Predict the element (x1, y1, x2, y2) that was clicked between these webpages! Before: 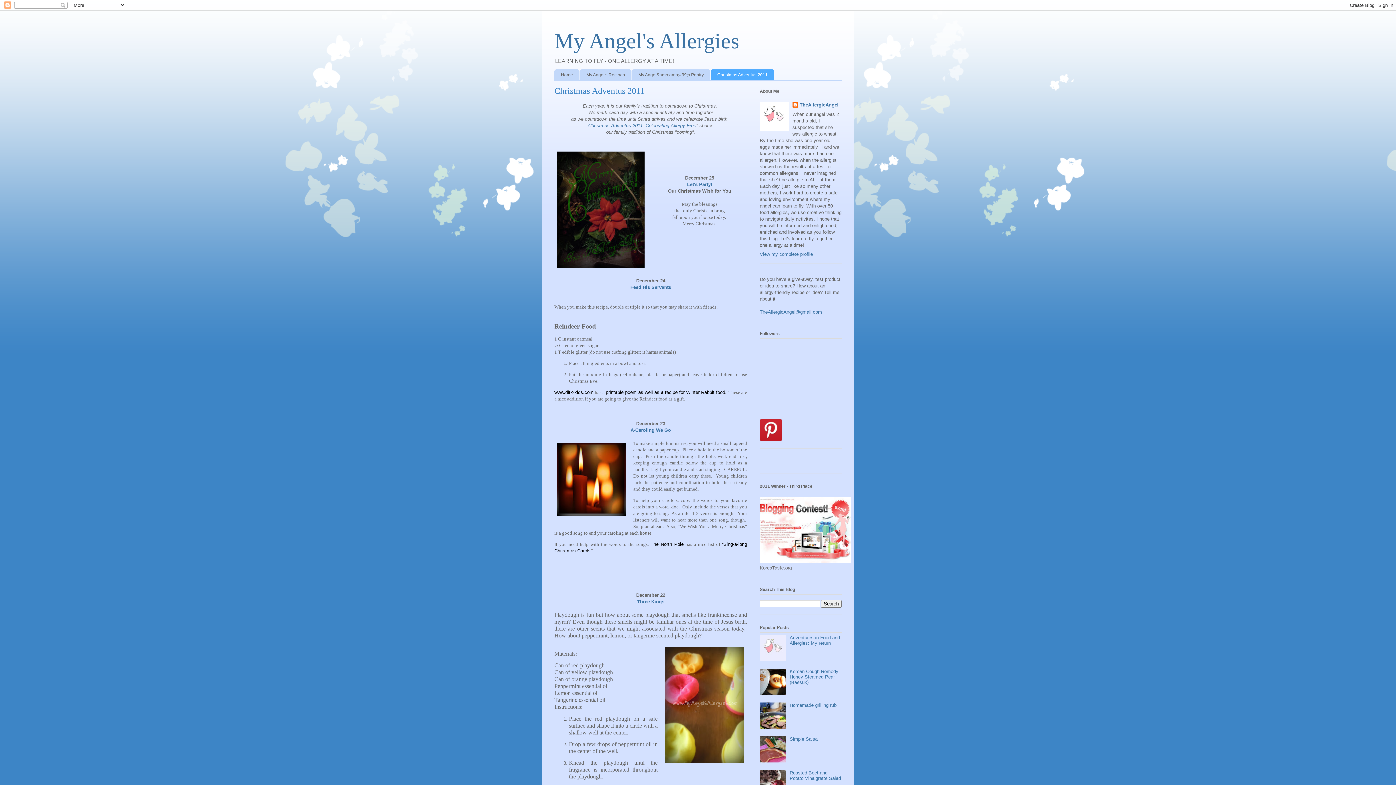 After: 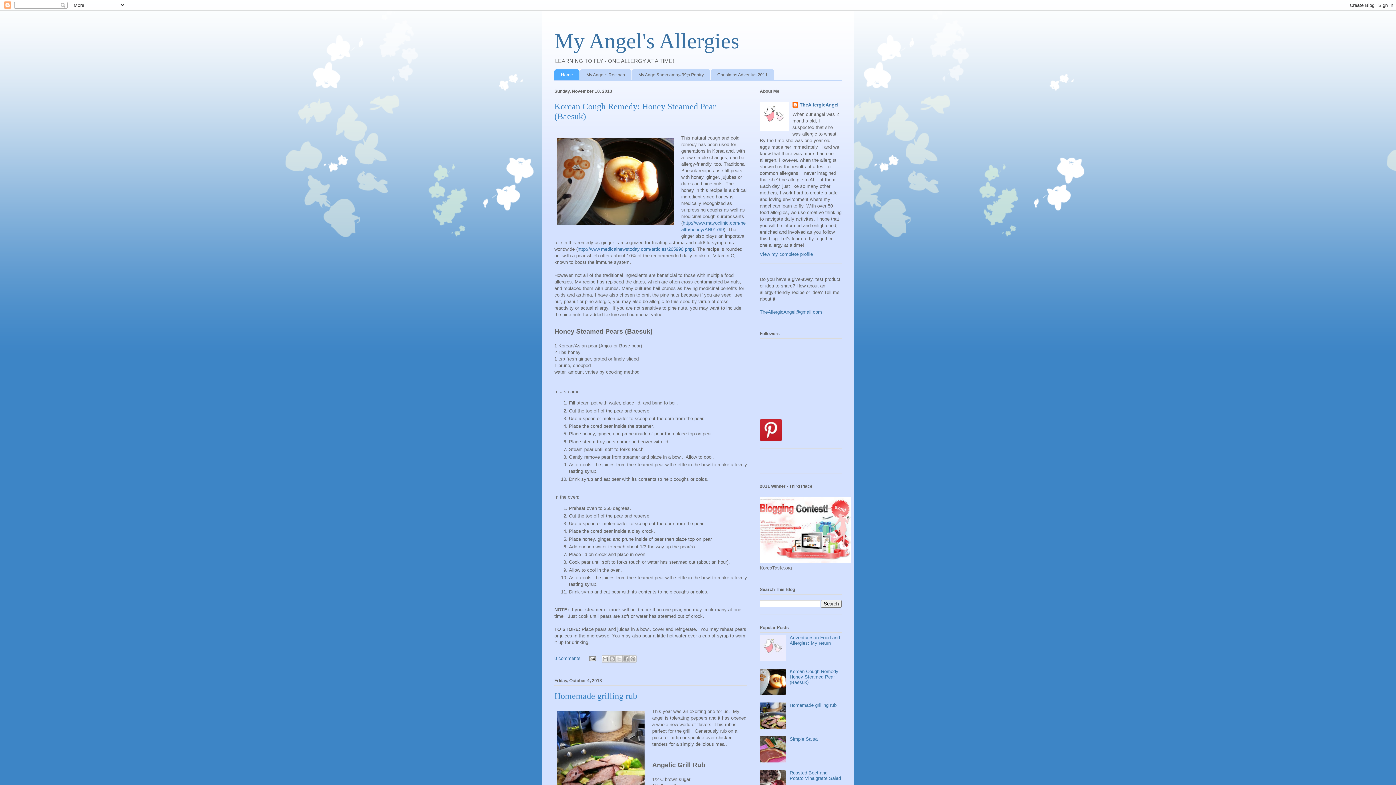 Action: bbox: (554, 69, 579, 80) label: Home